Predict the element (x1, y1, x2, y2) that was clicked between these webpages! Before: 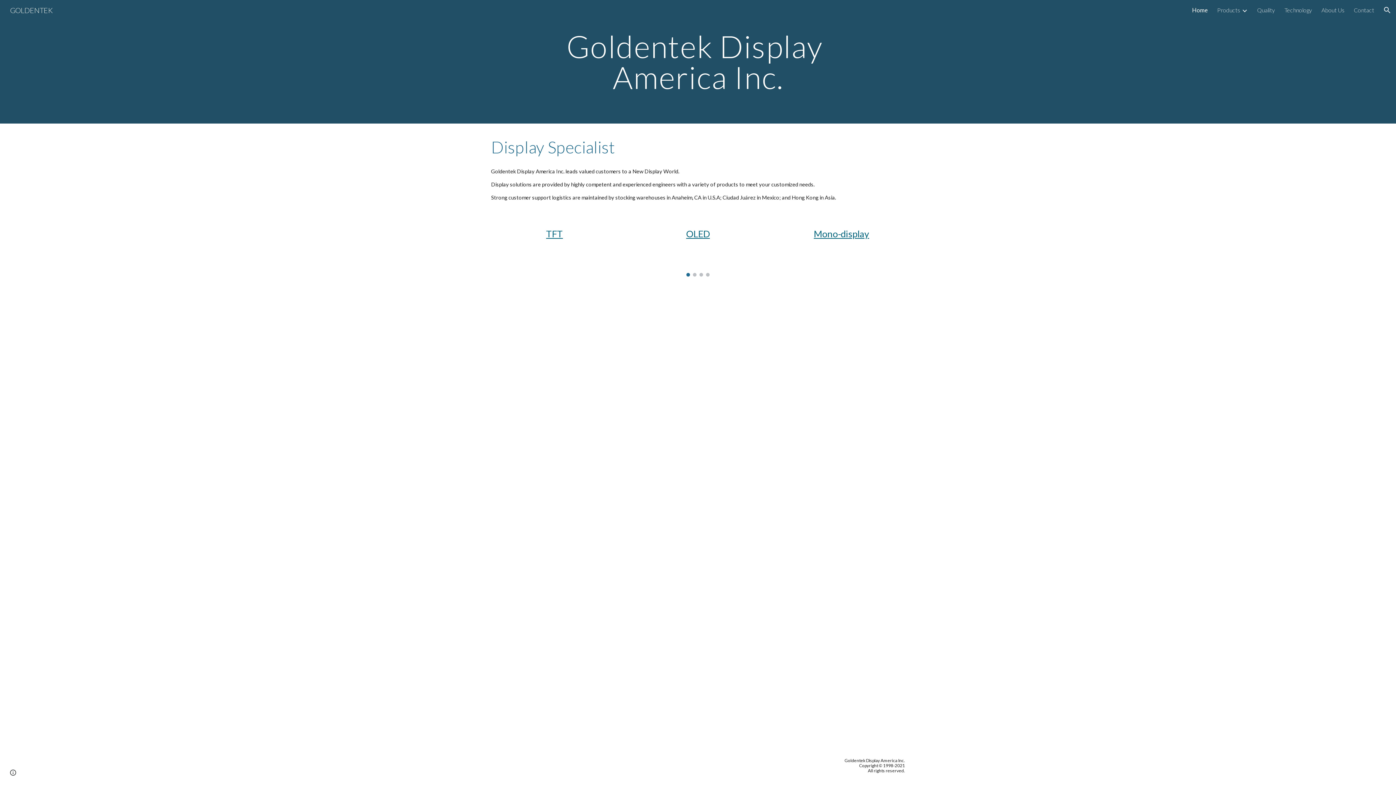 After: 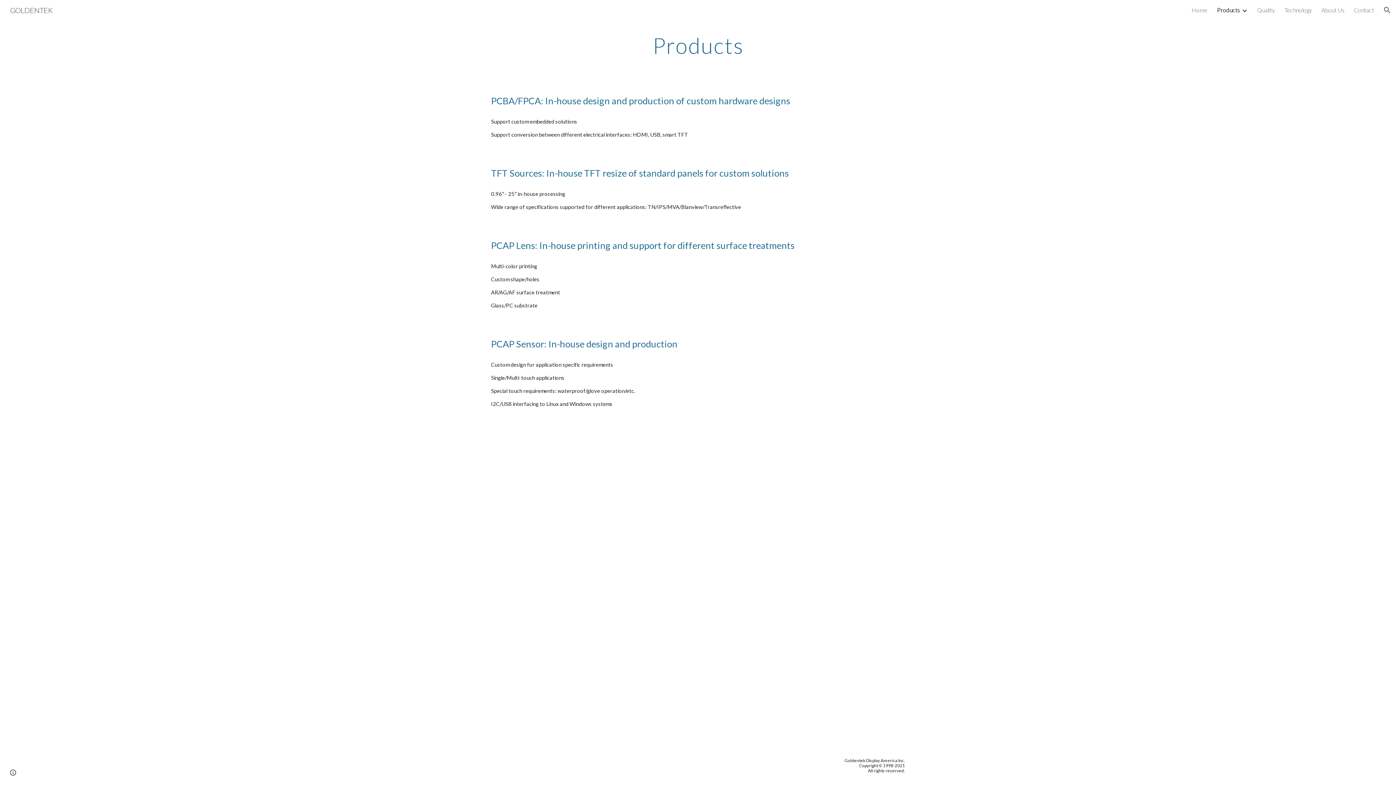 Action: label: Products bbox: (1217, 6, 1240, 13)